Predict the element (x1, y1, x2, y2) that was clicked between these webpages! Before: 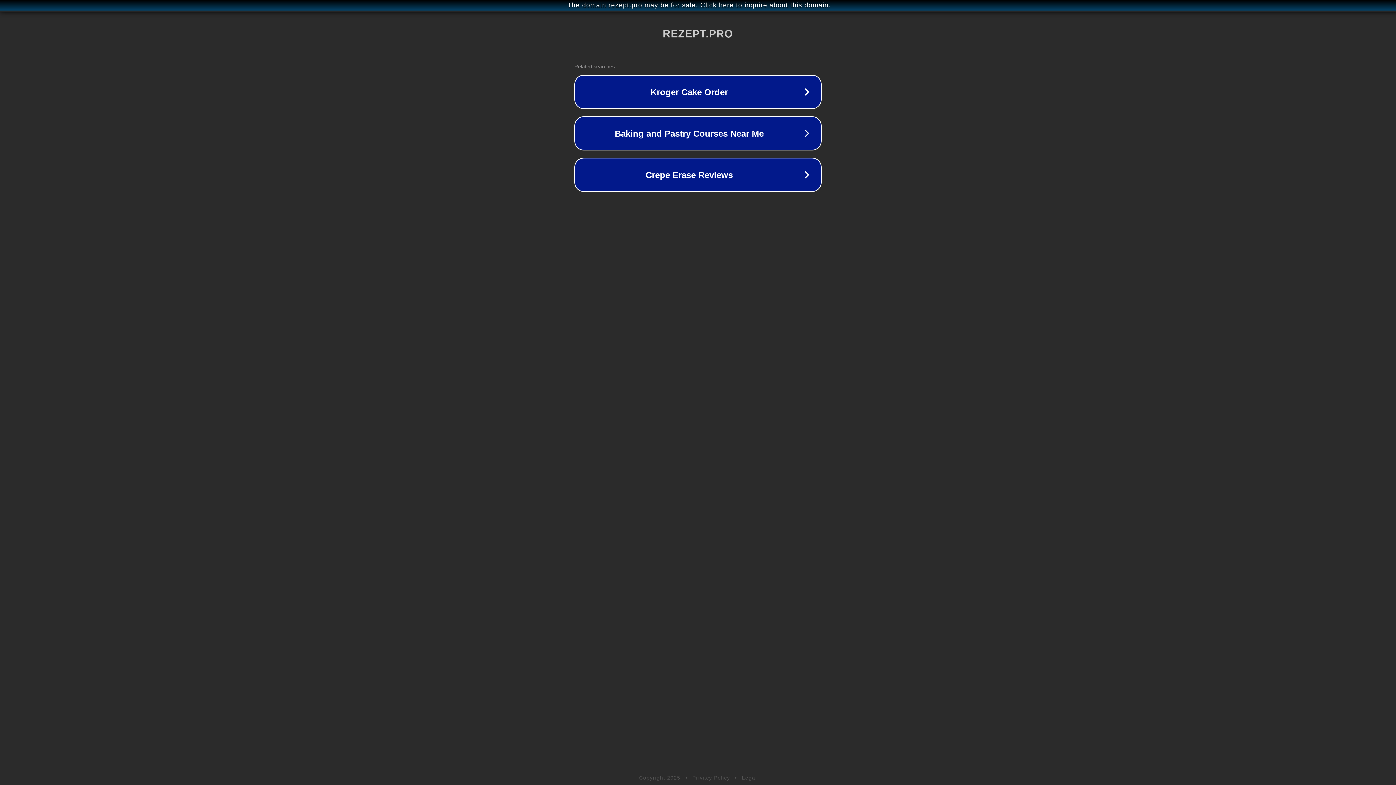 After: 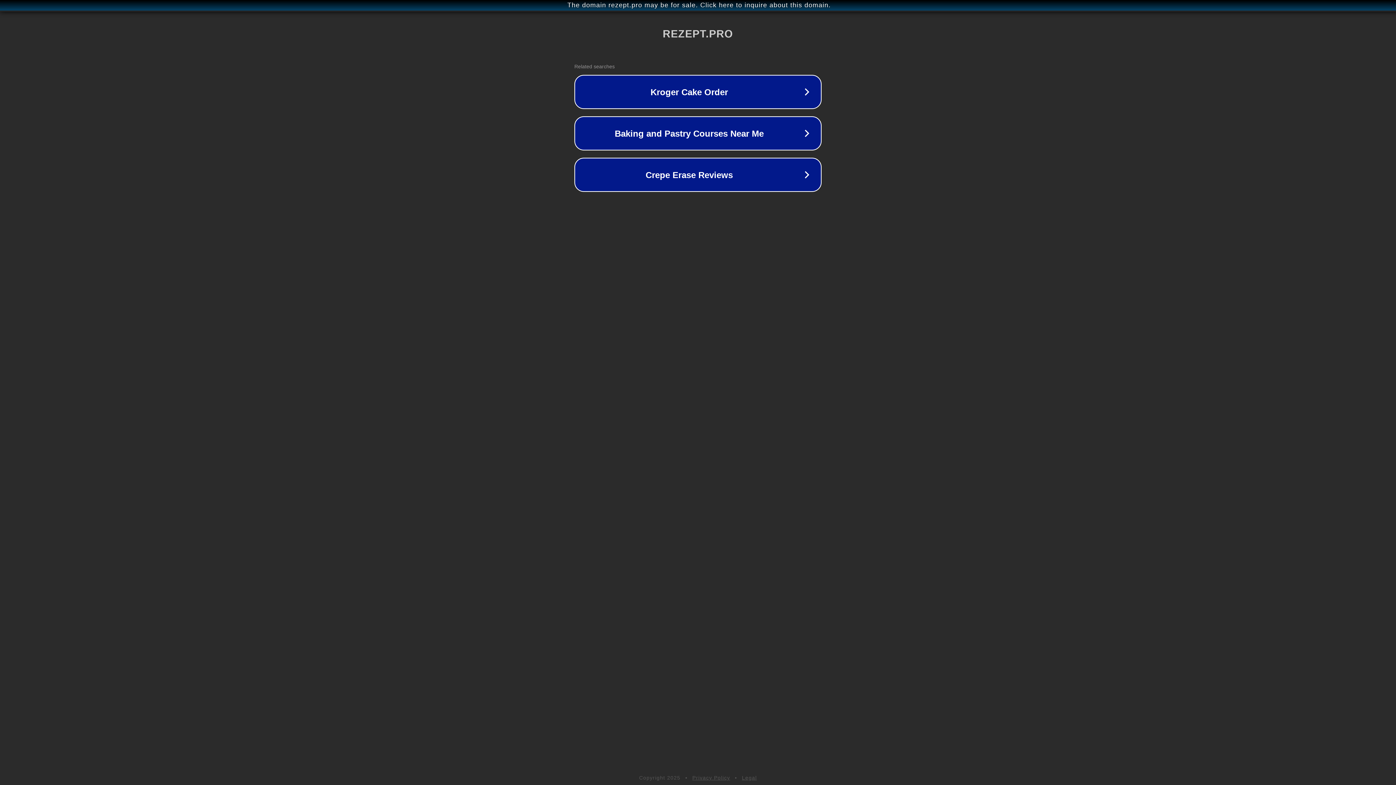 Action: label: Legal bbox: (742, 775, 757, 781)